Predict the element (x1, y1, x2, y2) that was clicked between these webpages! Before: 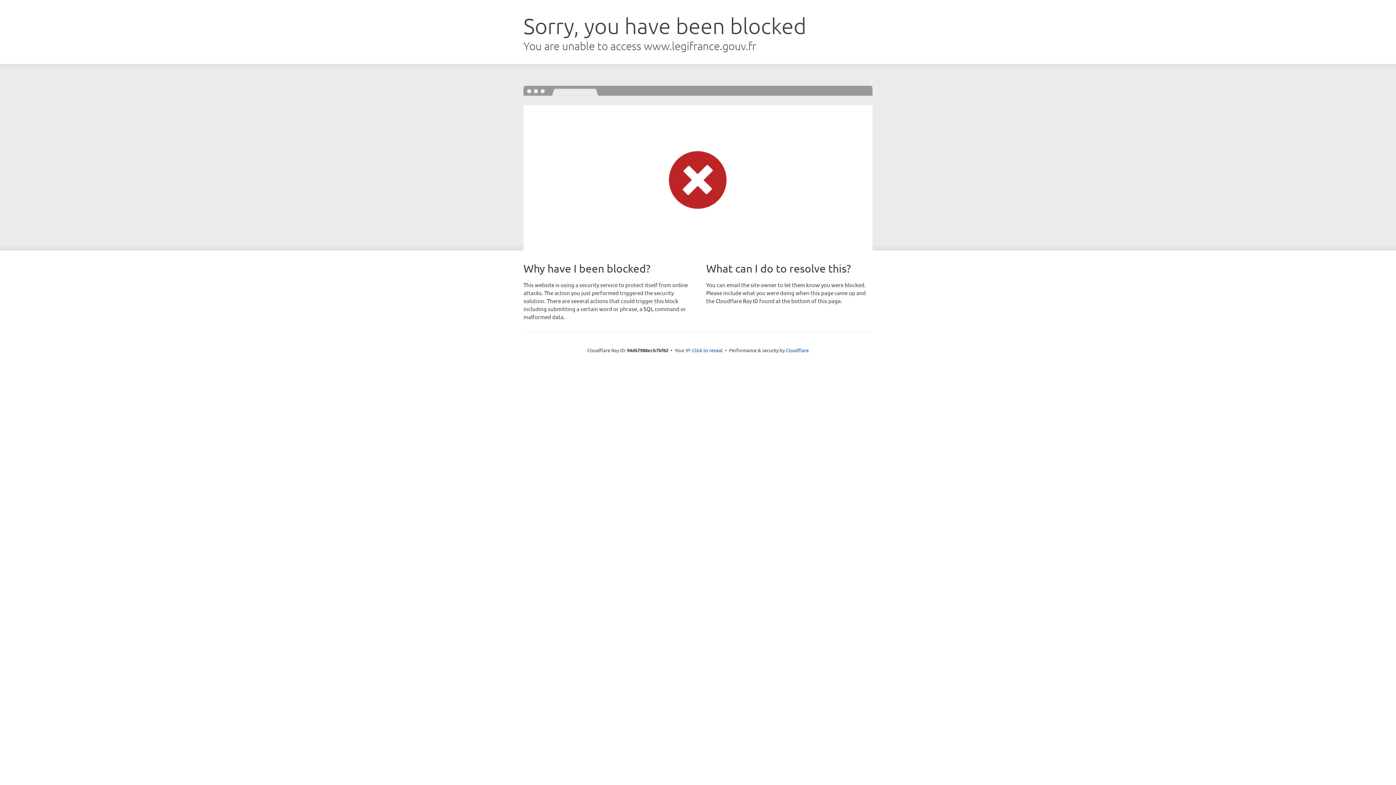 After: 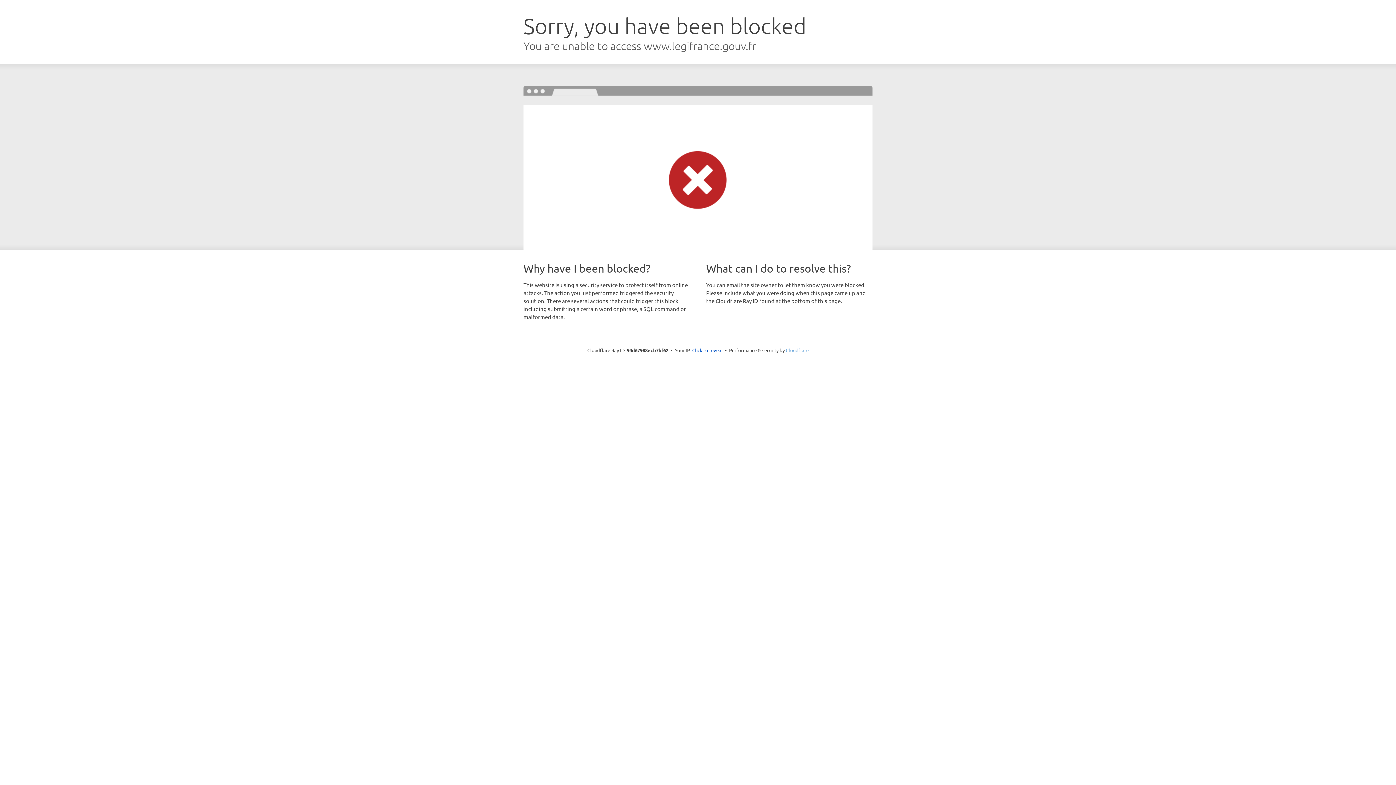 Action: label: Cloudflare bbox: (786, 347, 808, 353)